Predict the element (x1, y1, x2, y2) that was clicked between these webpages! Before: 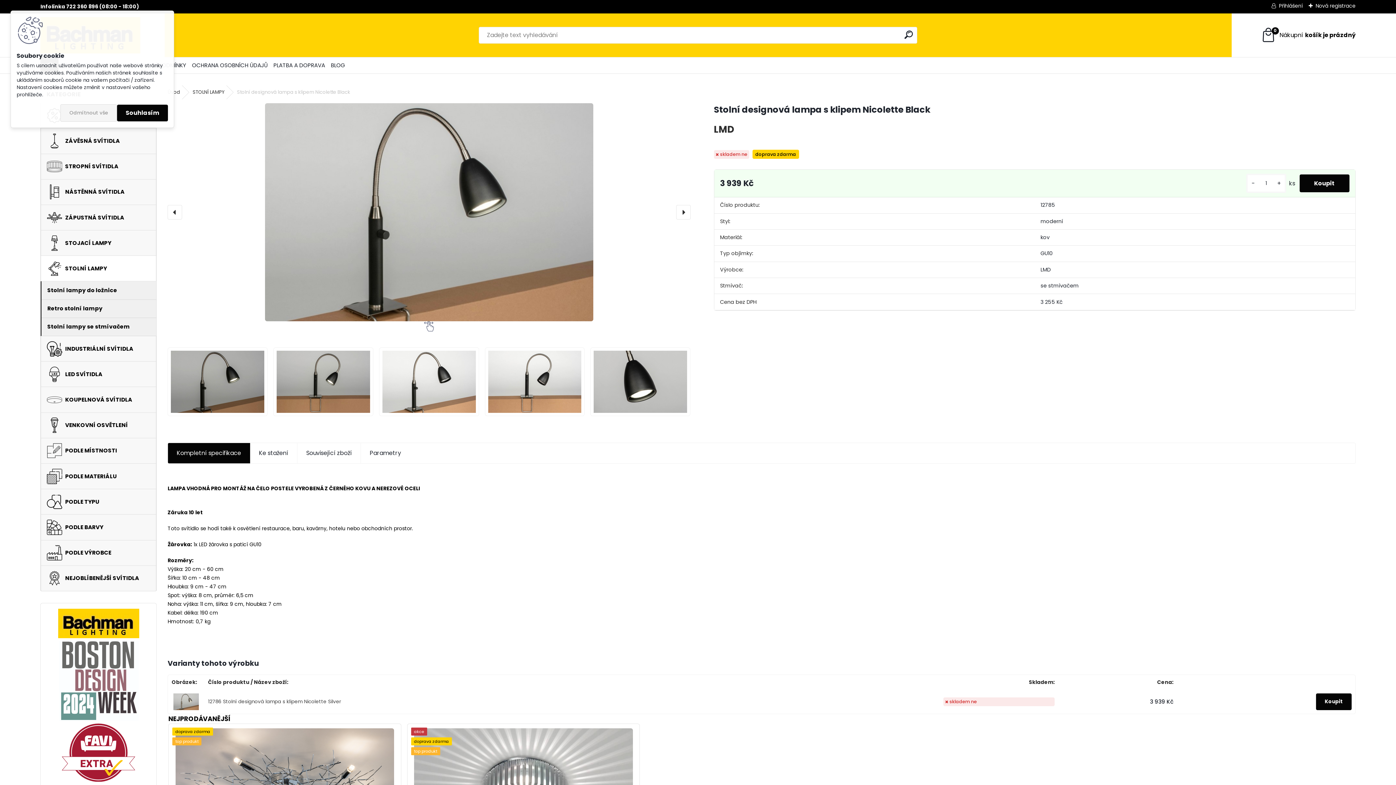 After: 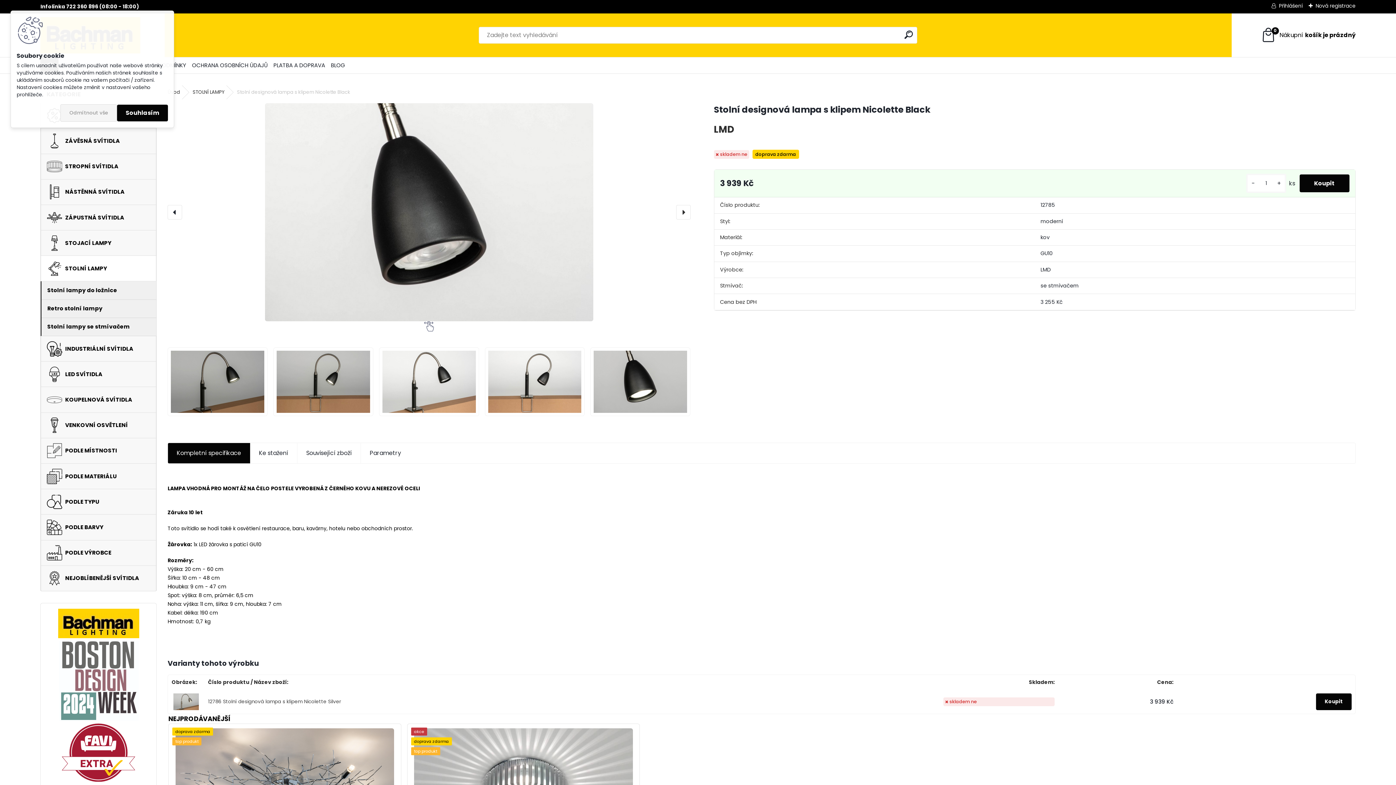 Action: bbox: (167, 205, 182, 219)